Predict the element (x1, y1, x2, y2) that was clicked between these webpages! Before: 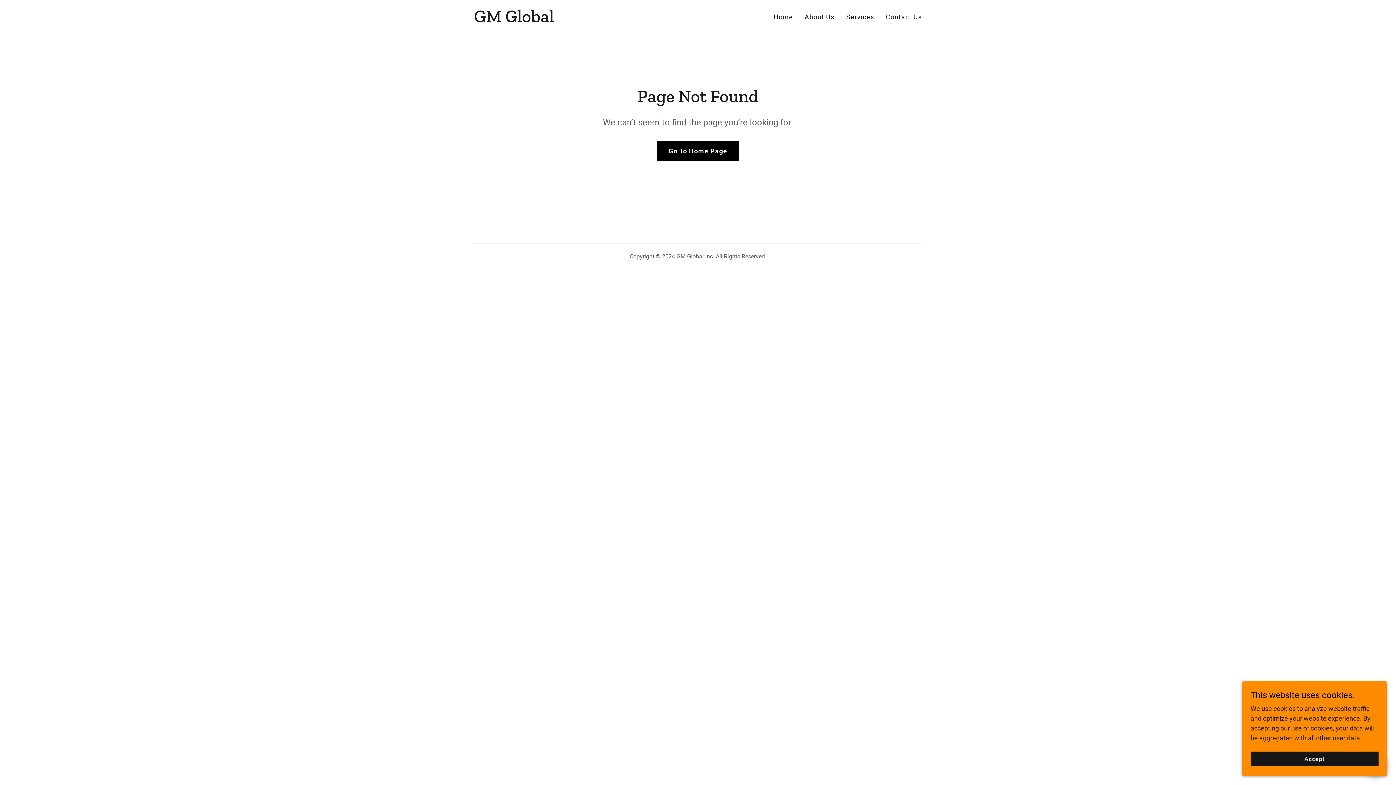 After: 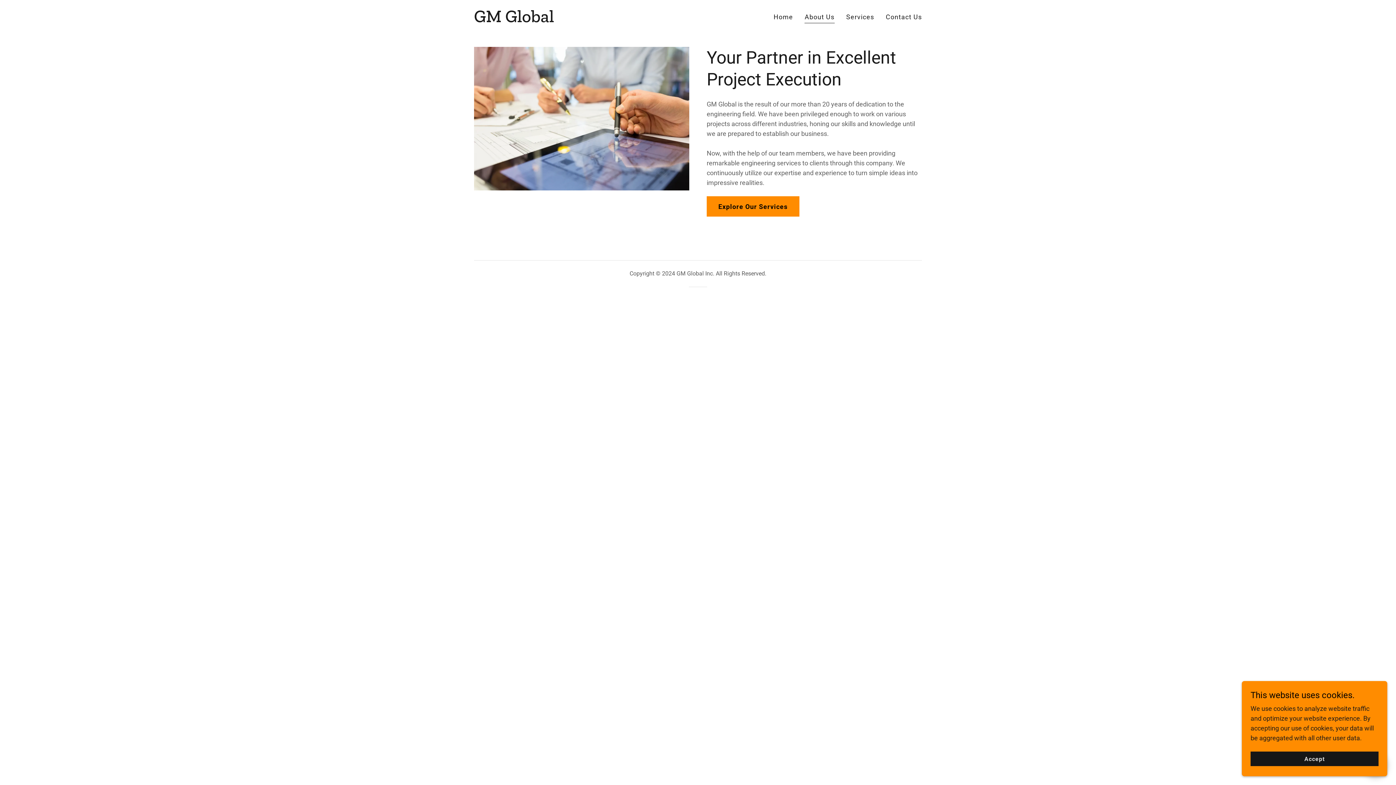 Action: label: About Us bbox: (802, 10, 836, 23)